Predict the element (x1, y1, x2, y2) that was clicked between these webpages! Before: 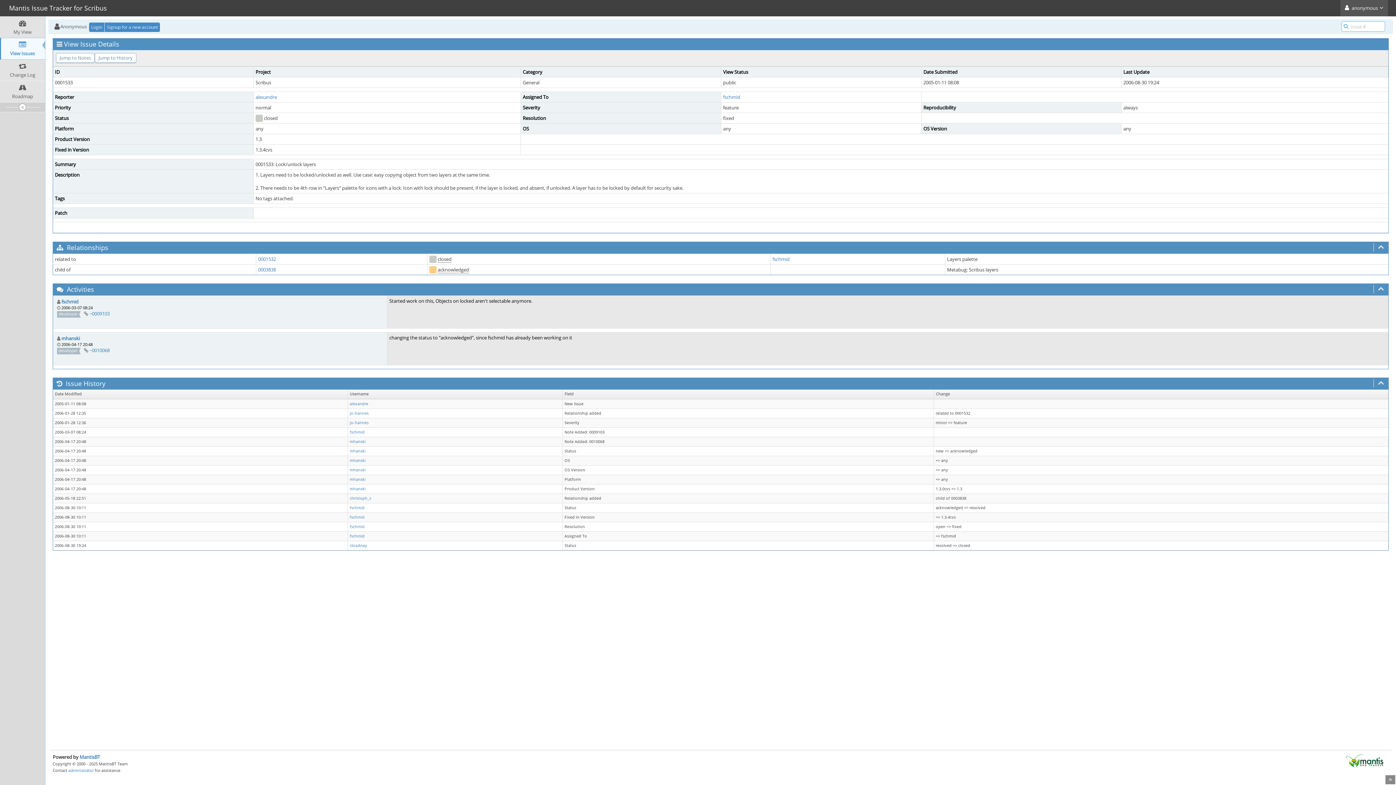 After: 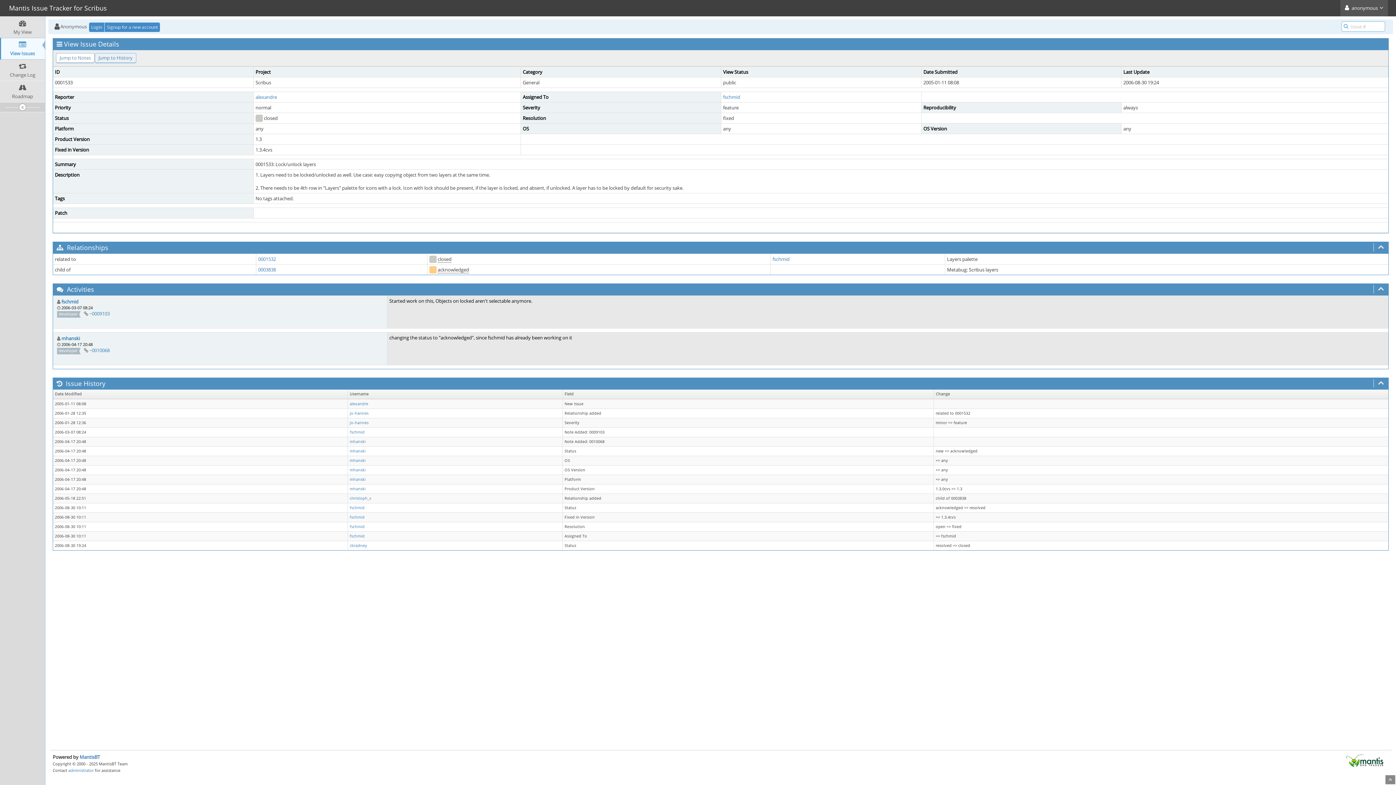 Action: bbox: (94, 53, 136, 63) label: Jump to History